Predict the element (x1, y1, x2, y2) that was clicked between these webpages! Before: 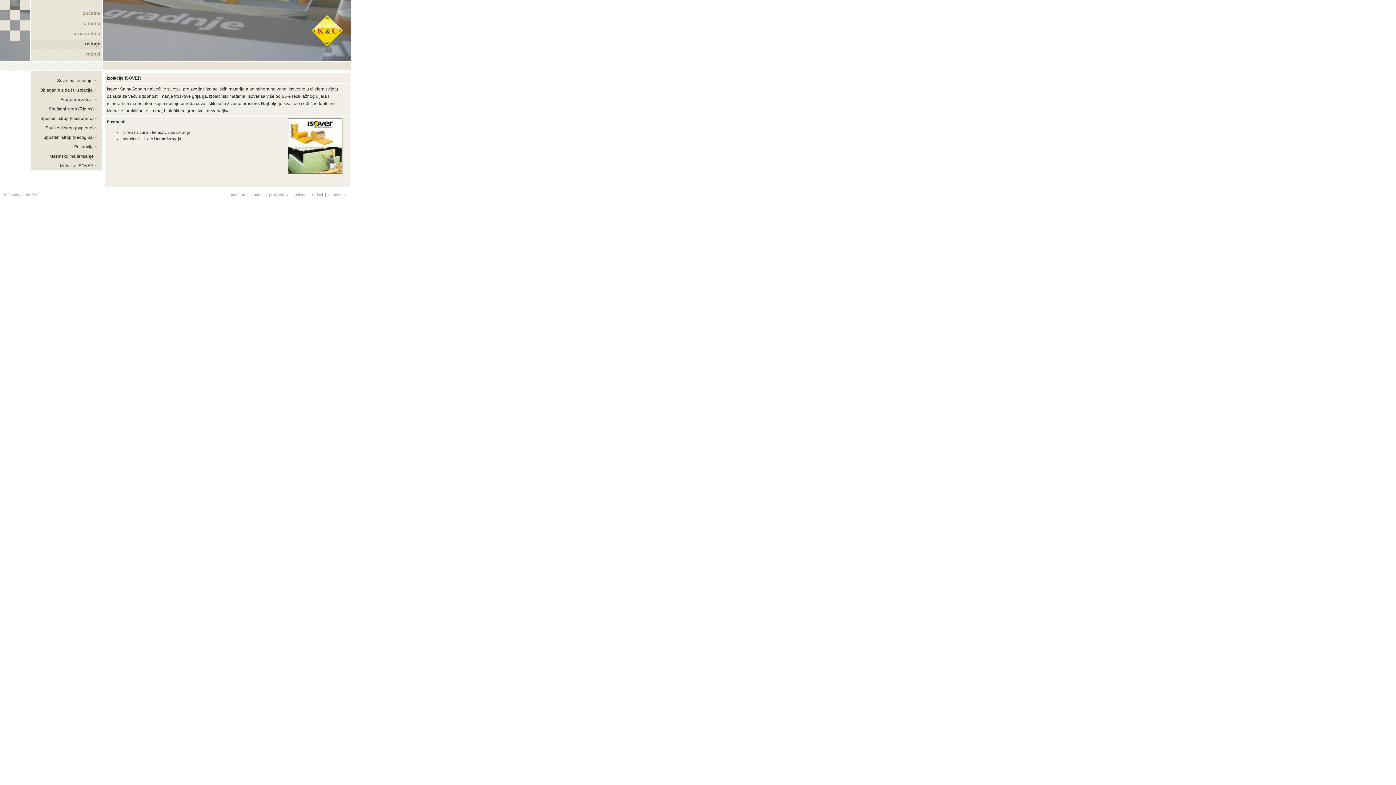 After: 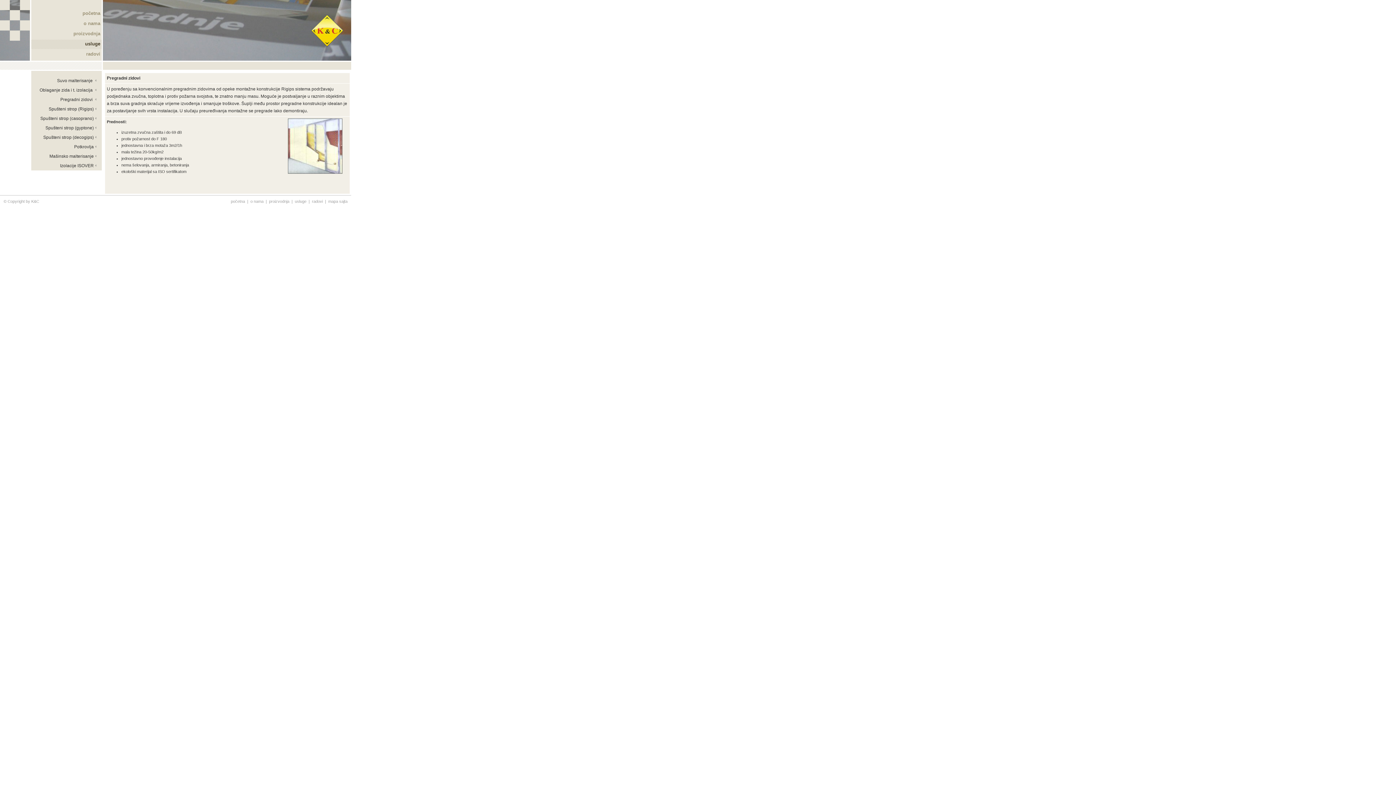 Action: label: Pregradni zidovi  bbox: (60, 97, 96, 102)